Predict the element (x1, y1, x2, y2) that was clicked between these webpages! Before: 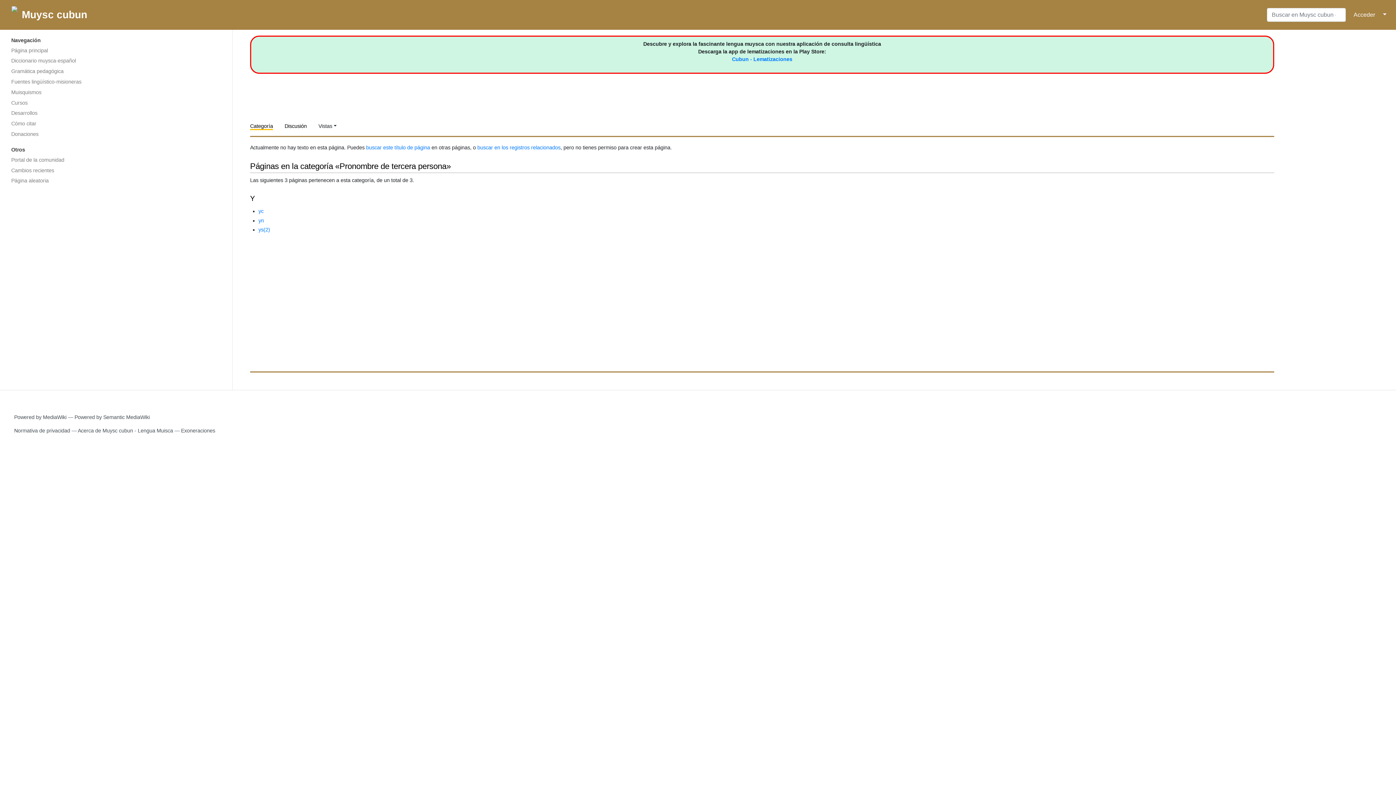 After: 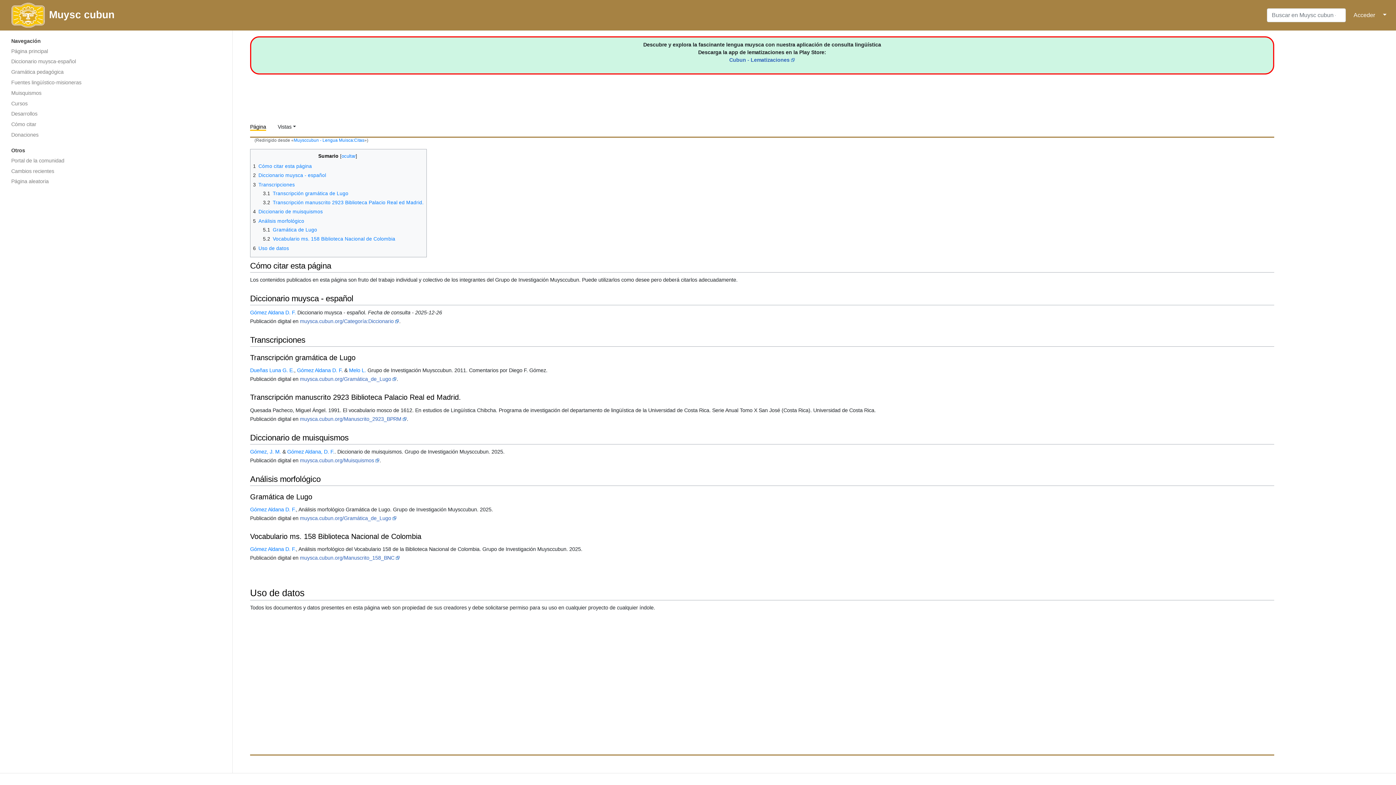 Action: label: Cómo citar bbox: (5, 118, 226, 128)